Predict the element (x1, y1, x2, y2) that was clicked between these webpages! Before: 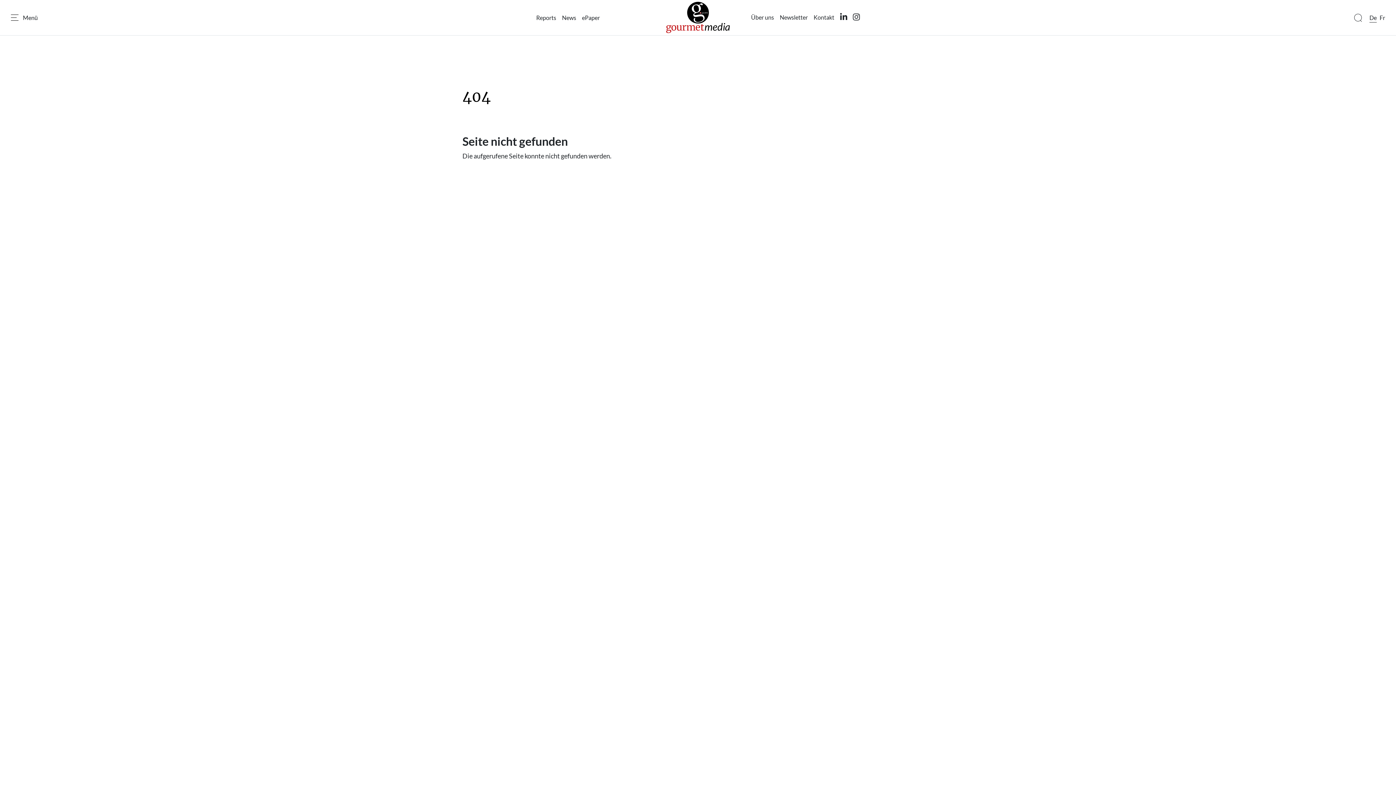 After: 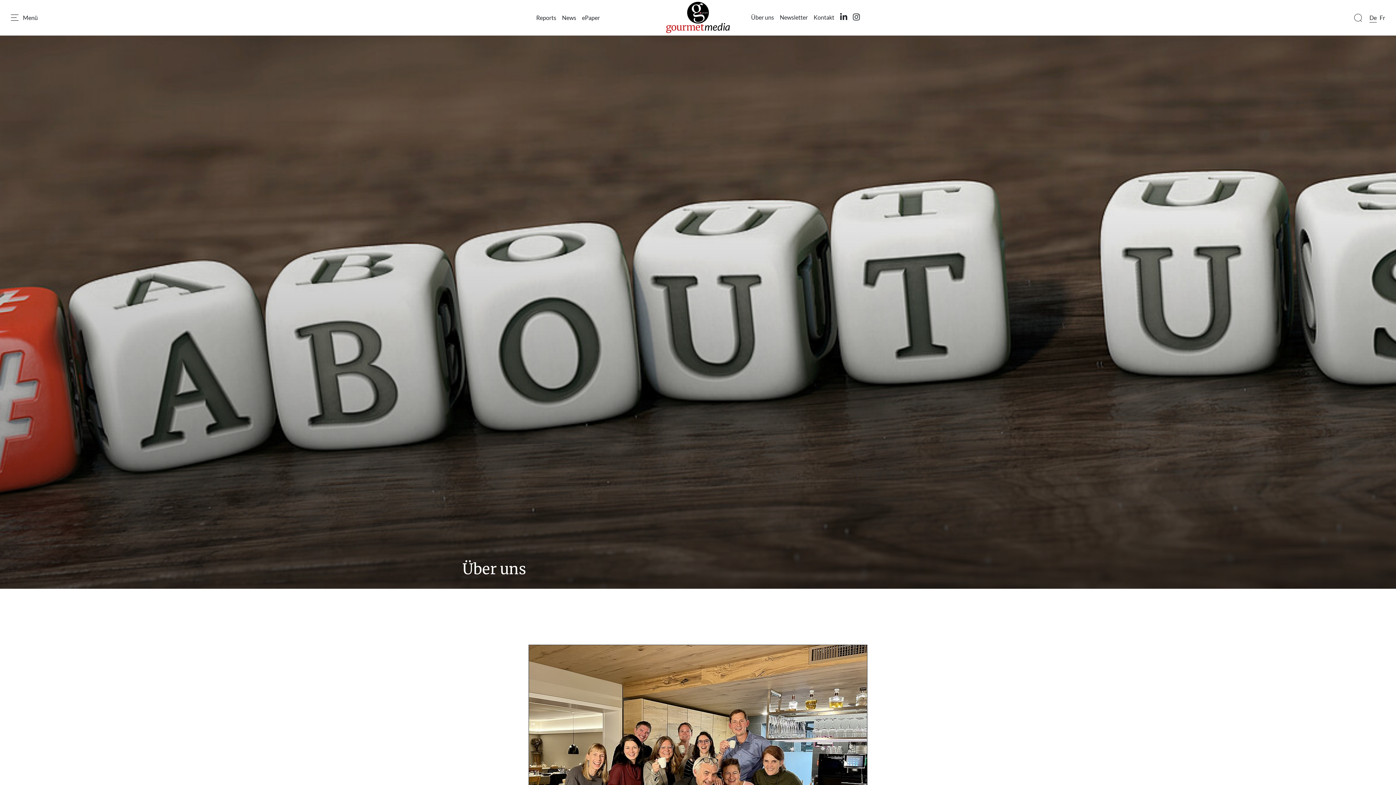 Action: label: Über uns bbox: (748, 10, 777, 24)